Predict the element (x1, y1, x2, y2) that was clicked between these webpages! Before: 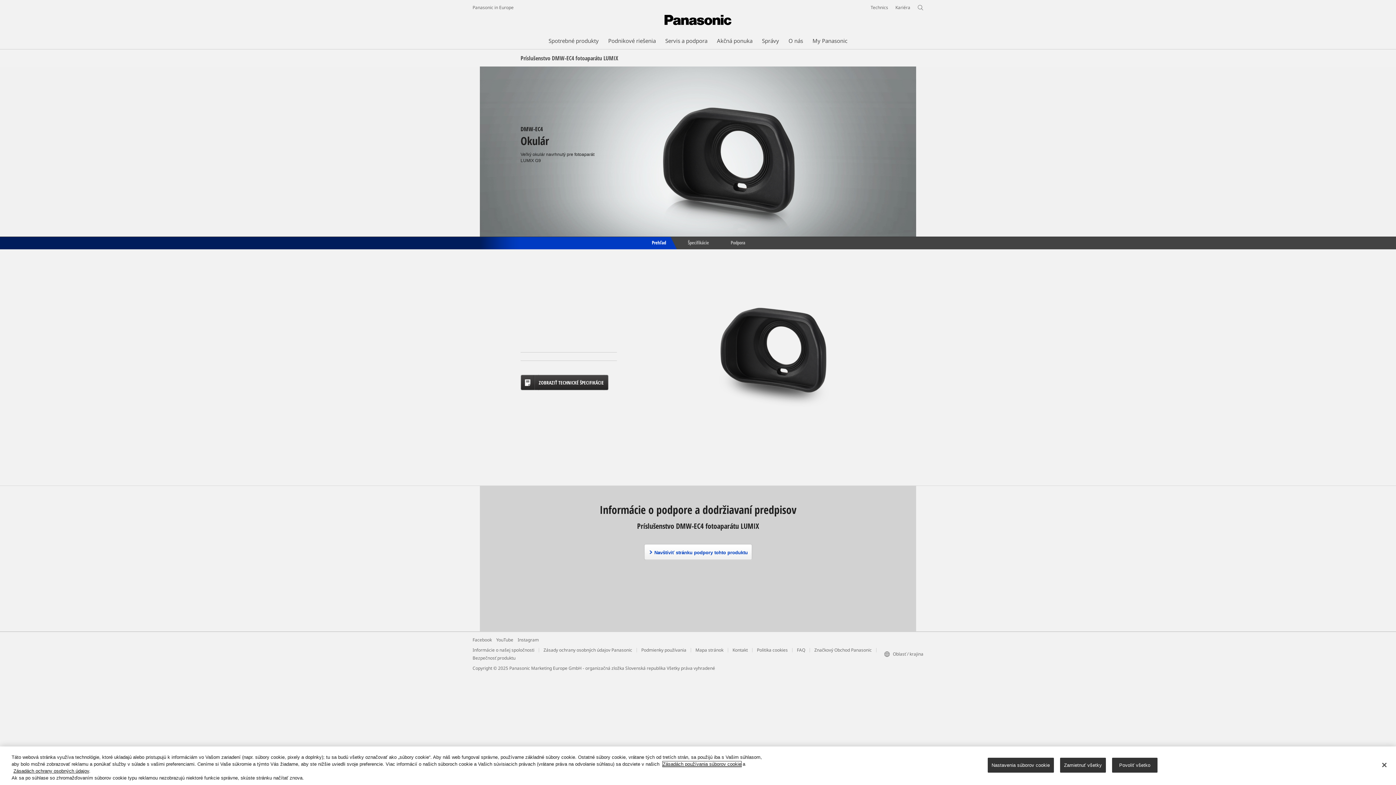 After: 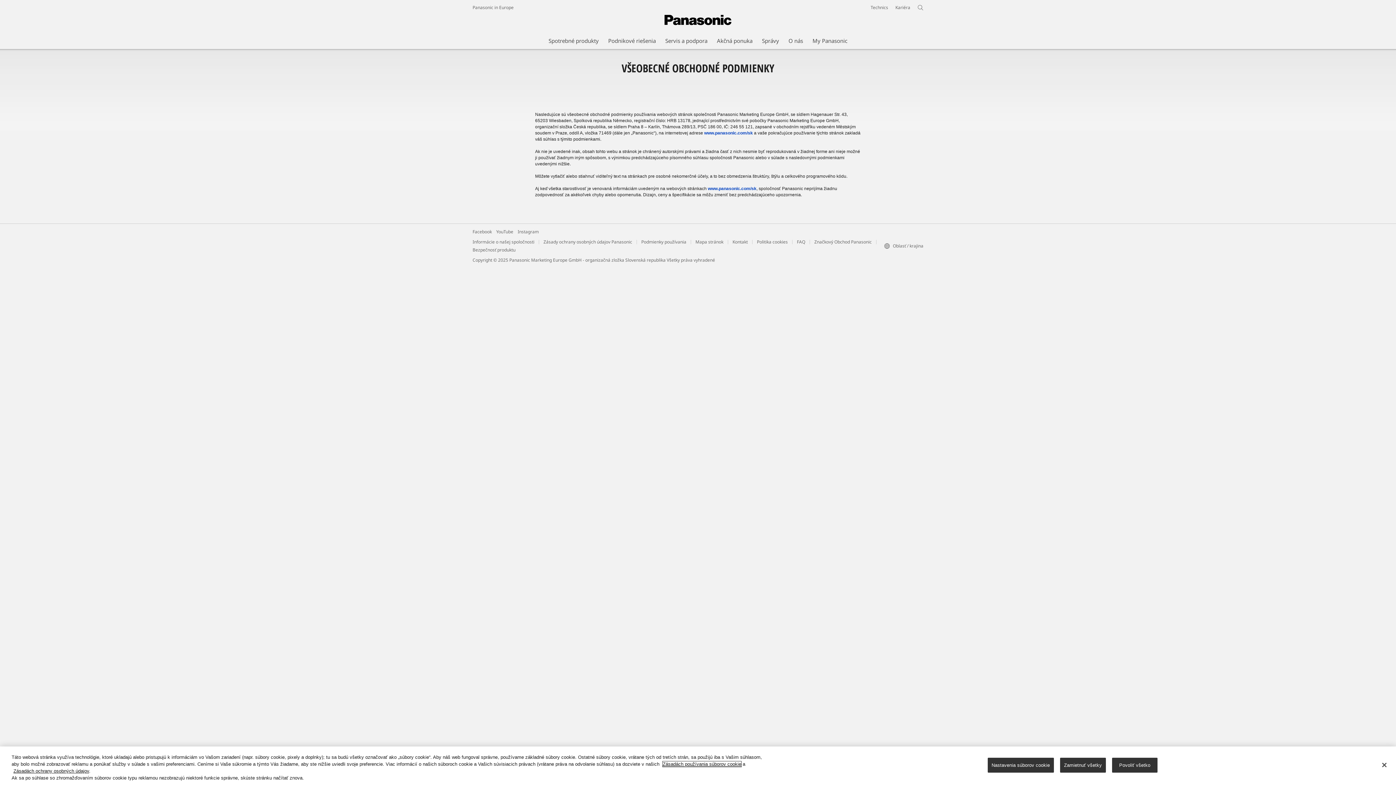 Action: bbox: (641, 647, 686, 653) label: Podmienky používania